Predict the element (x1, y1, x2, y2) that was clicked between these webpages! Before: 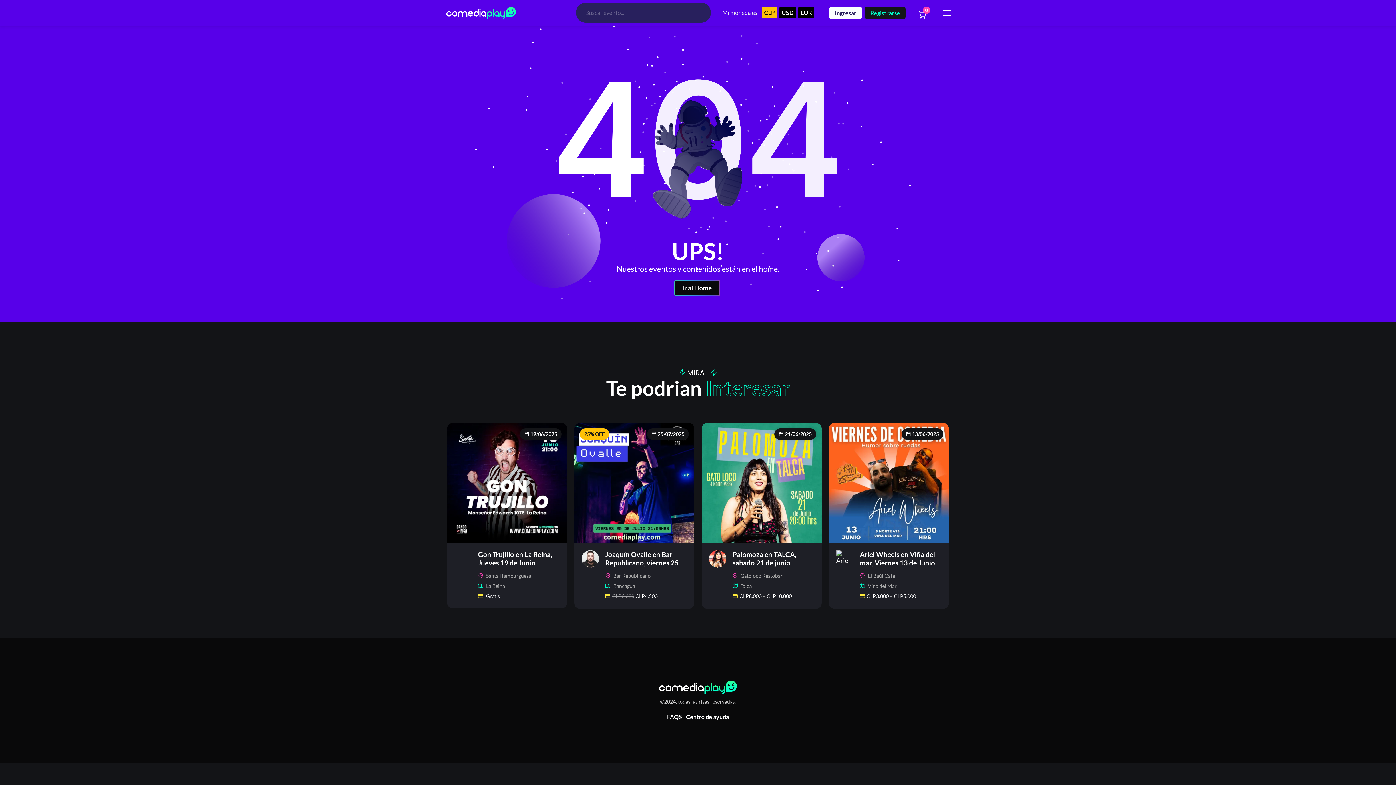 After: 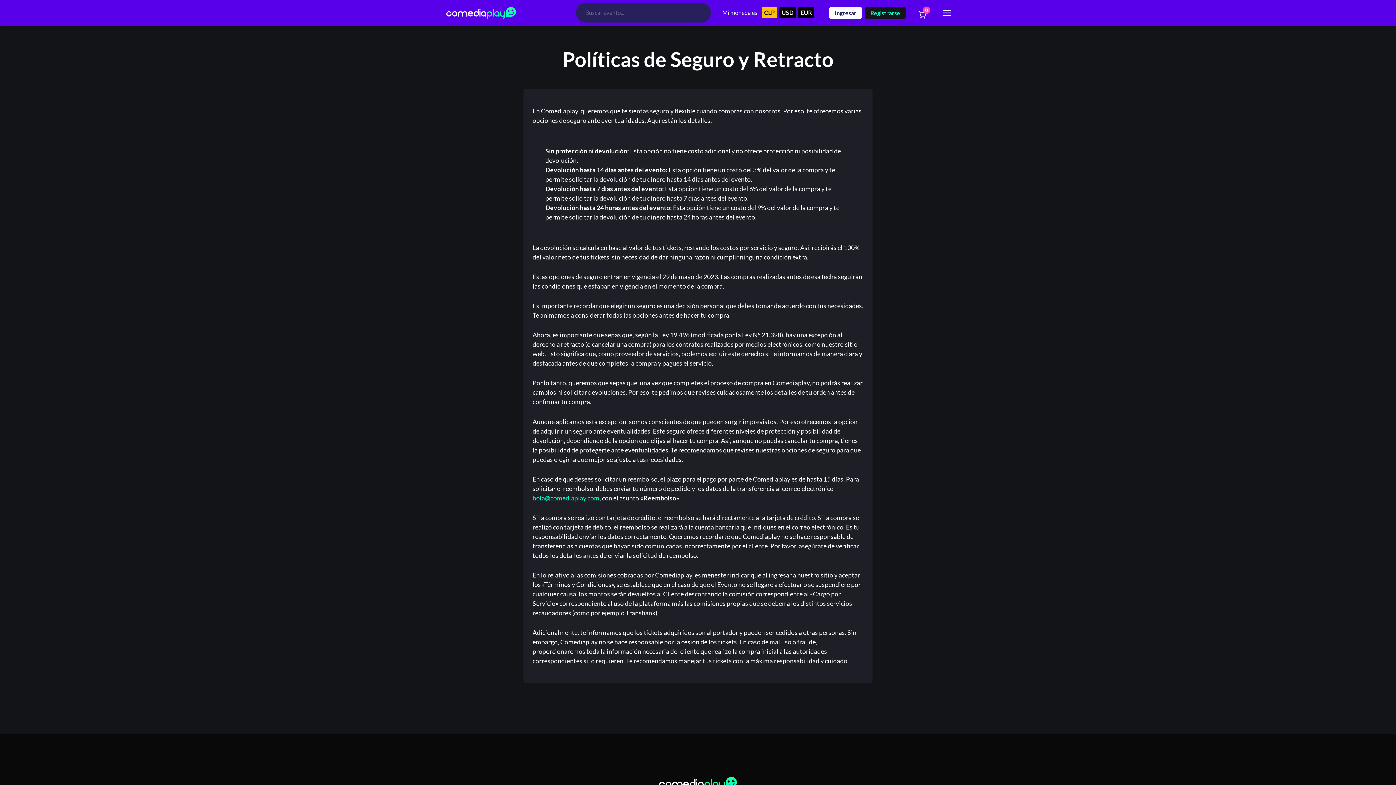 Action: bbox: (667, 713, 682, 720) label: FAQS